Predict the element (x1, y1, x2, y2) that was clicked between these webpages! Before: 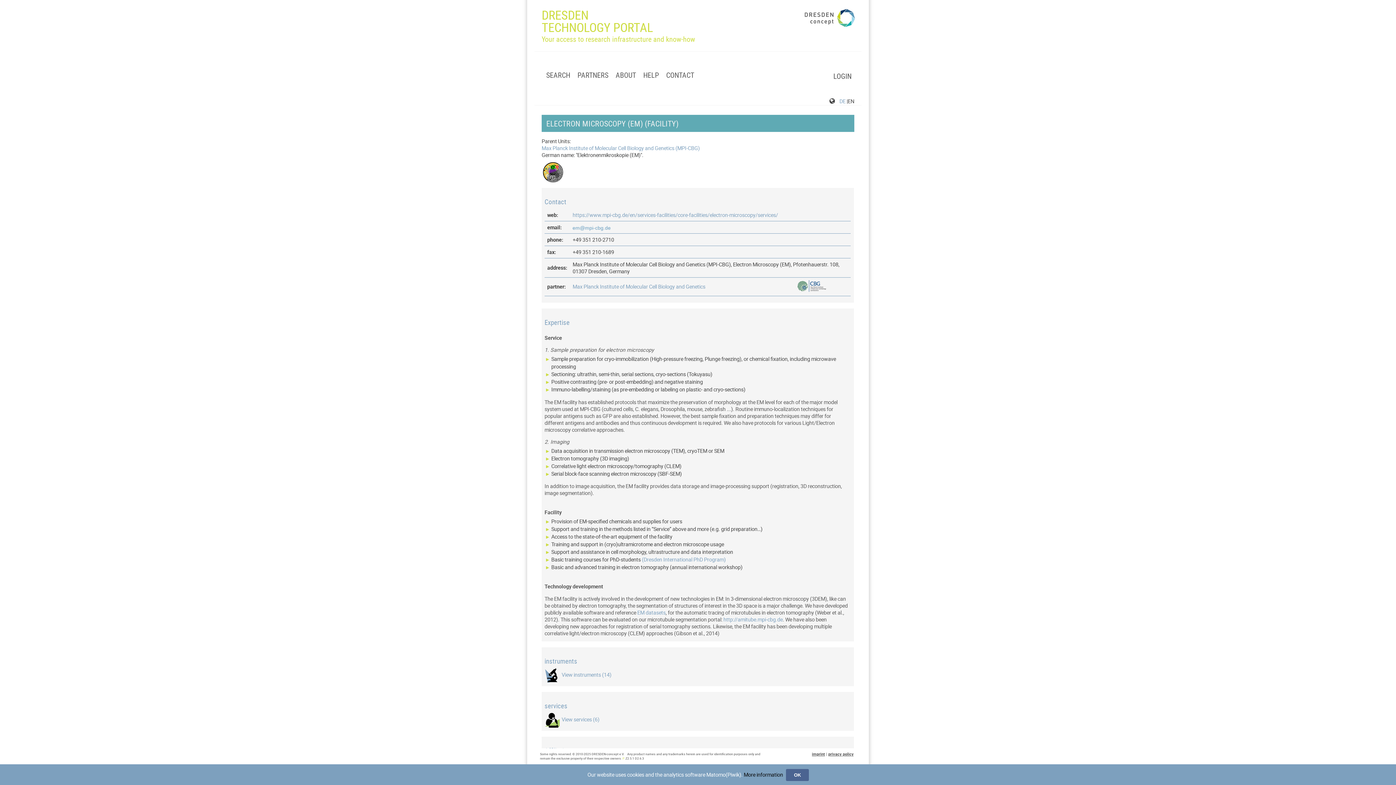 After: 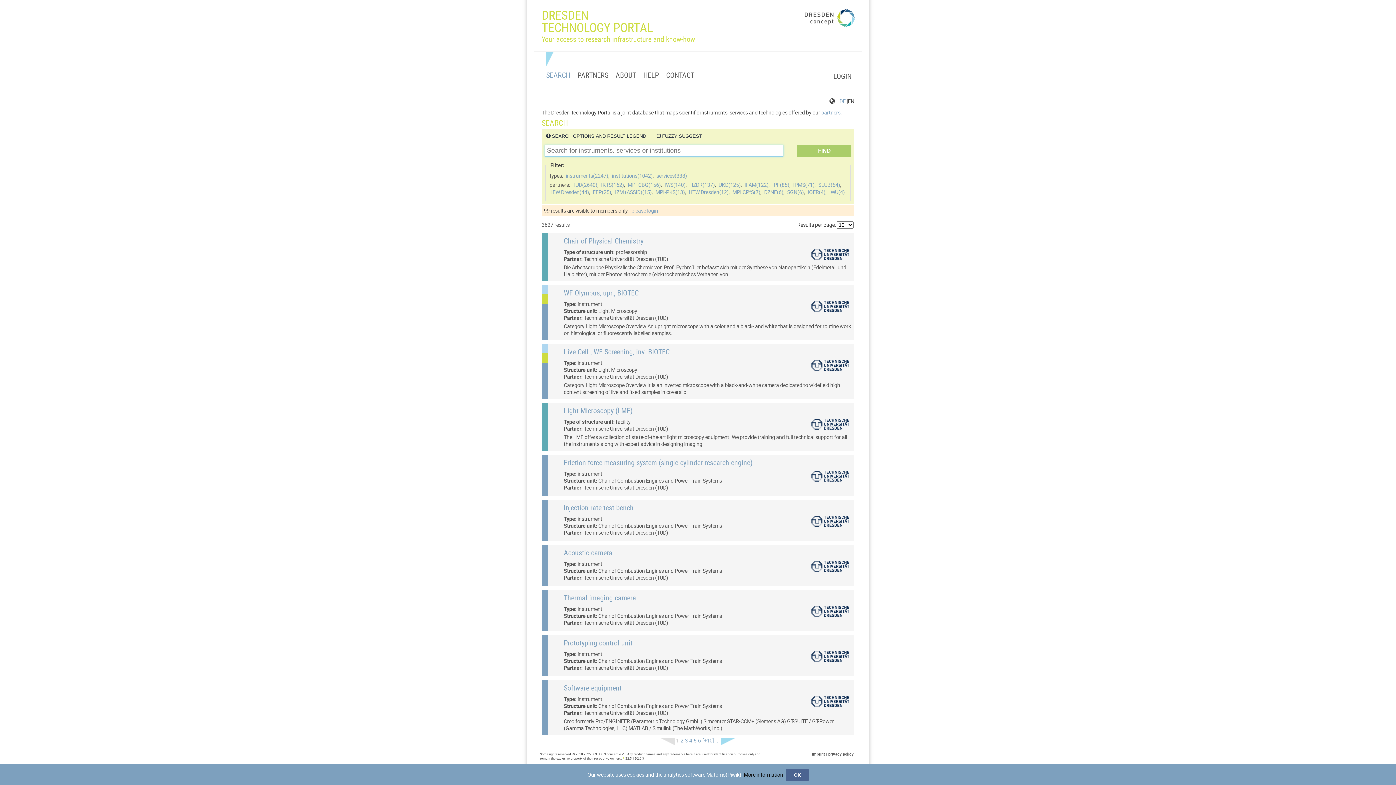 Action: label: SEARCH bbox: (546, 71, 570, 78)